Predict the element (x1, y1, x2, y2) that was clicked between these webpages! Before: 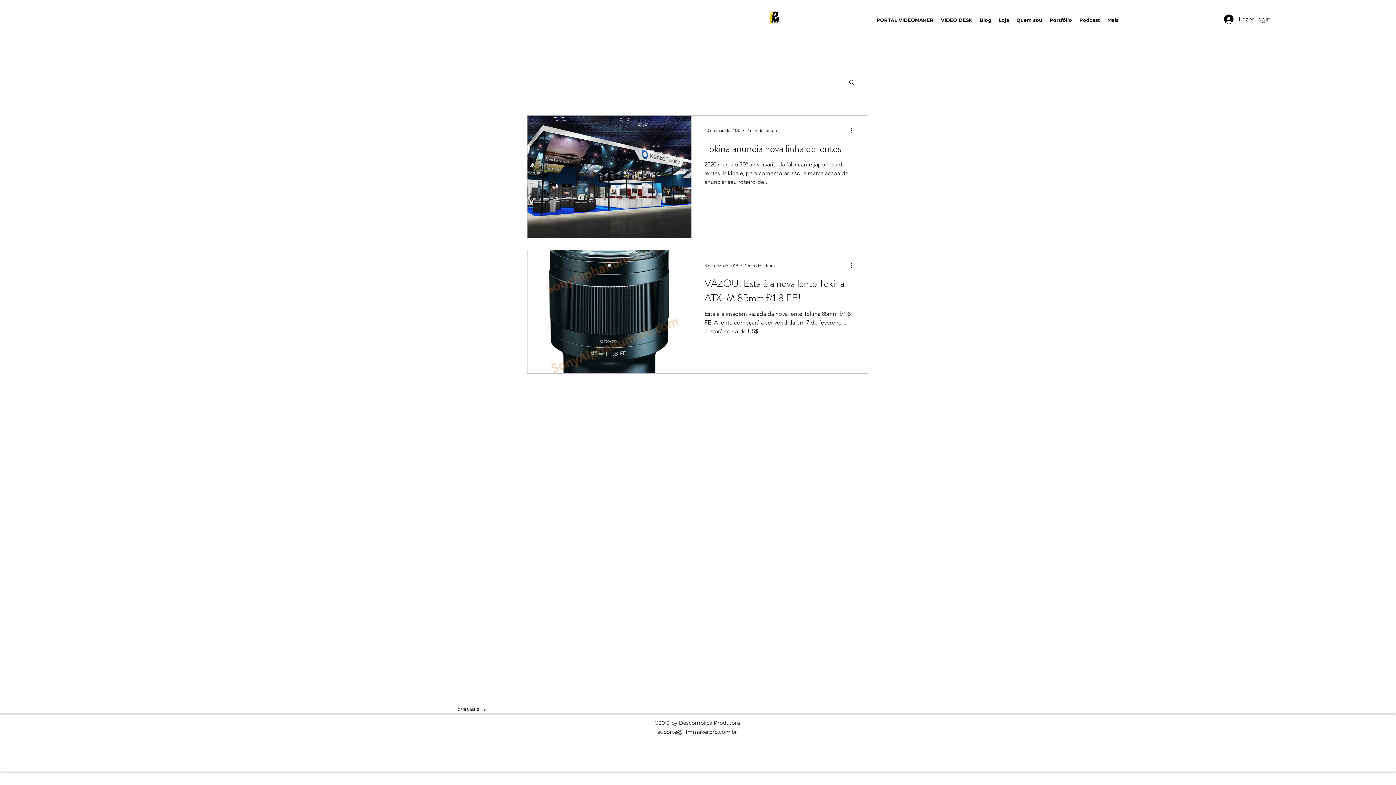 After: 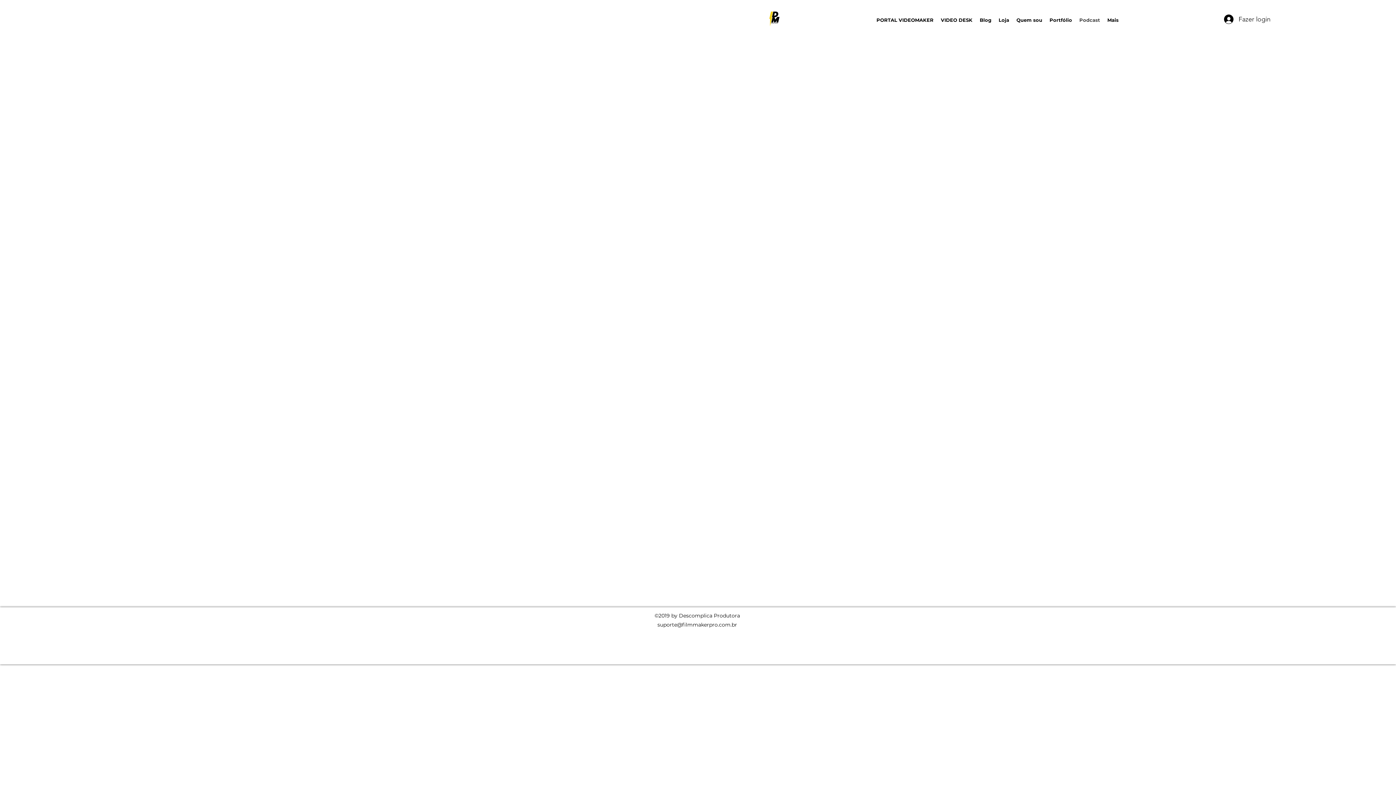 Action: bbox: (1076, 16, 1104, 22) label: Podcast